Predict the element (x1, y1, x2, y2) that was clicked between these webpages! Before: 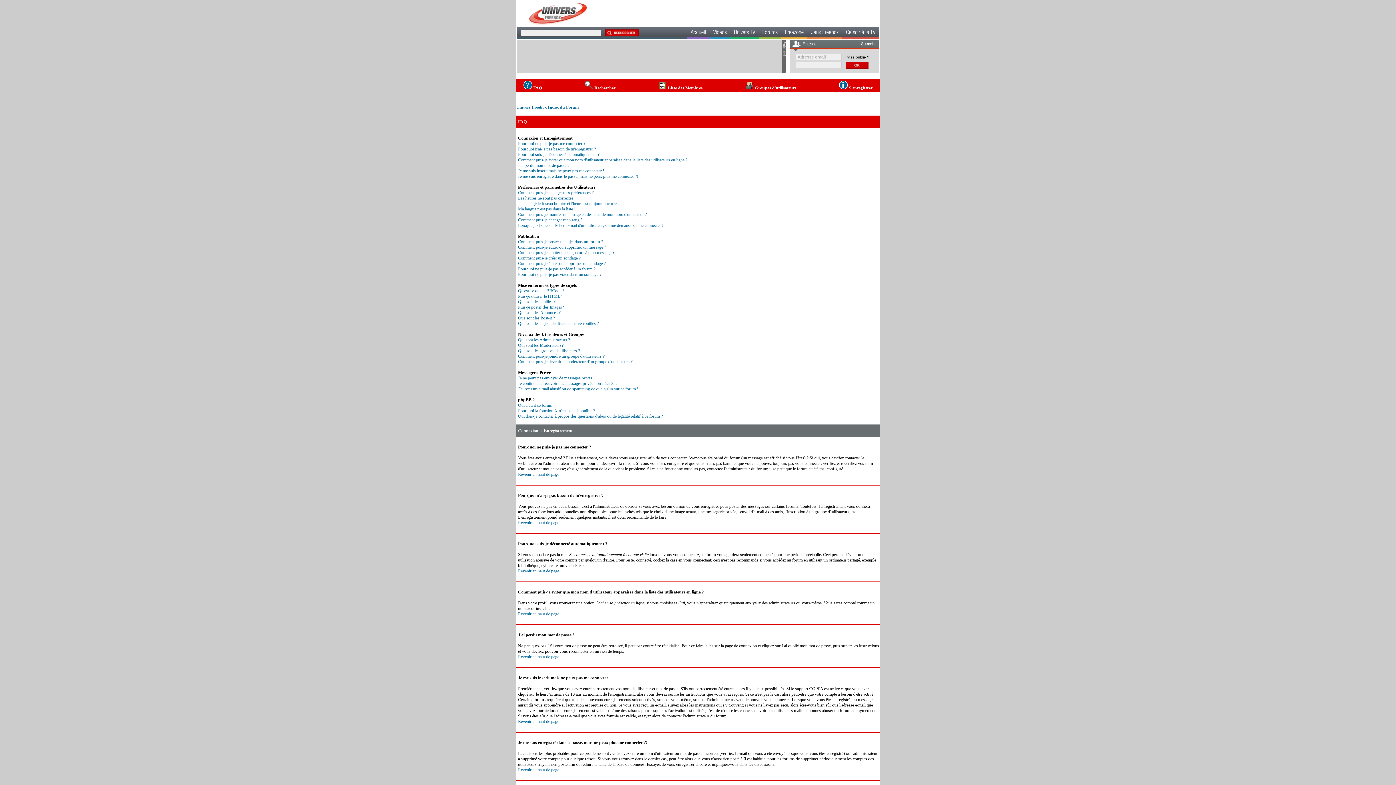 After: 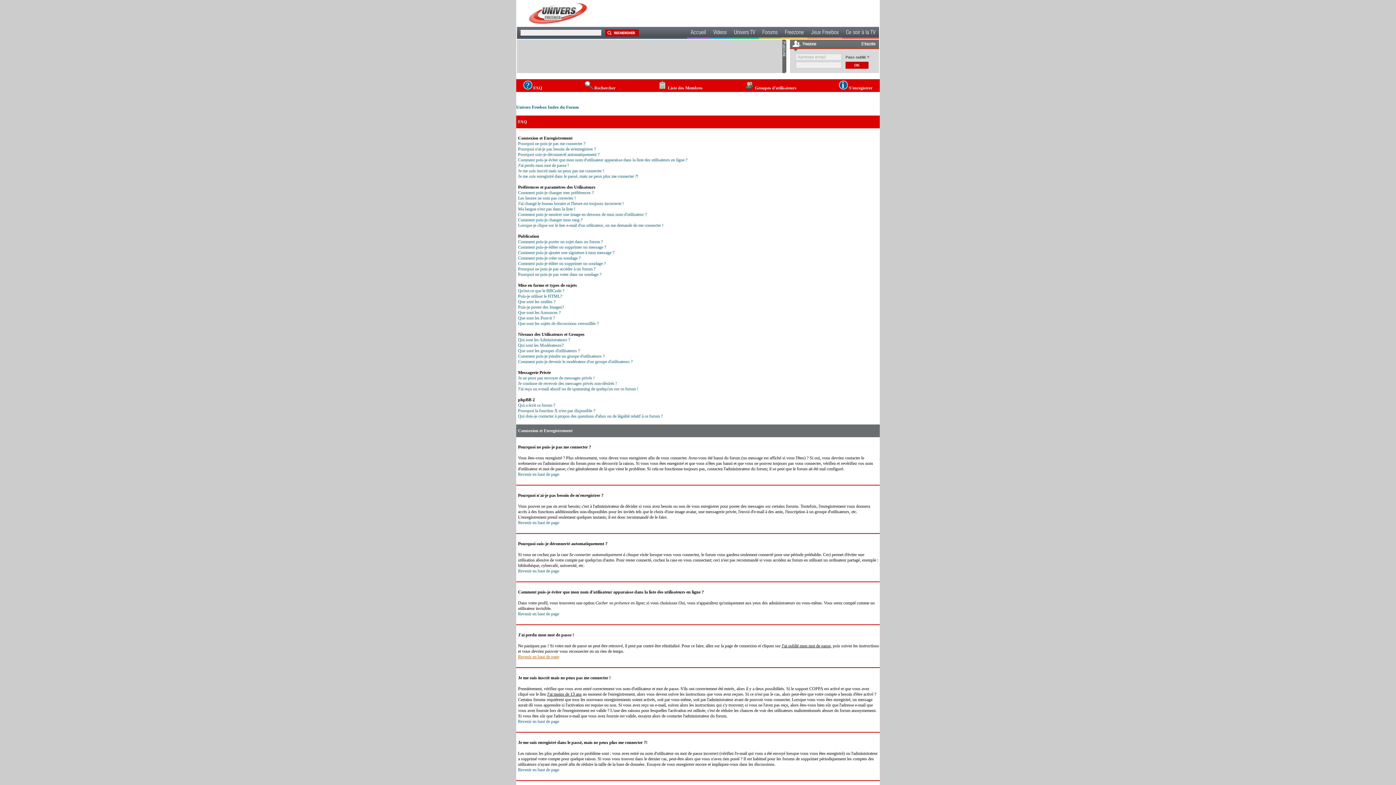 Action: bbox: (518, 654, 559, 659) label: Revenir en haut de page